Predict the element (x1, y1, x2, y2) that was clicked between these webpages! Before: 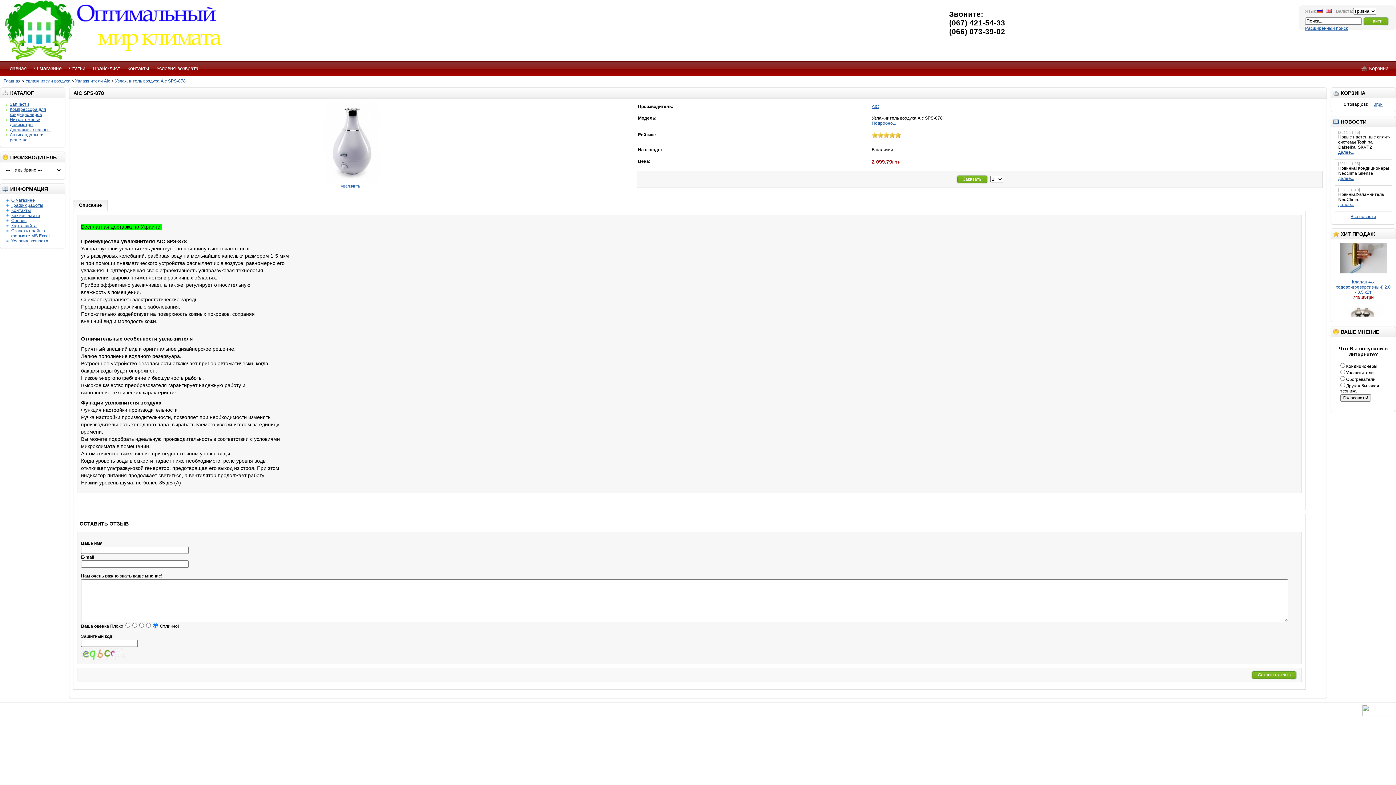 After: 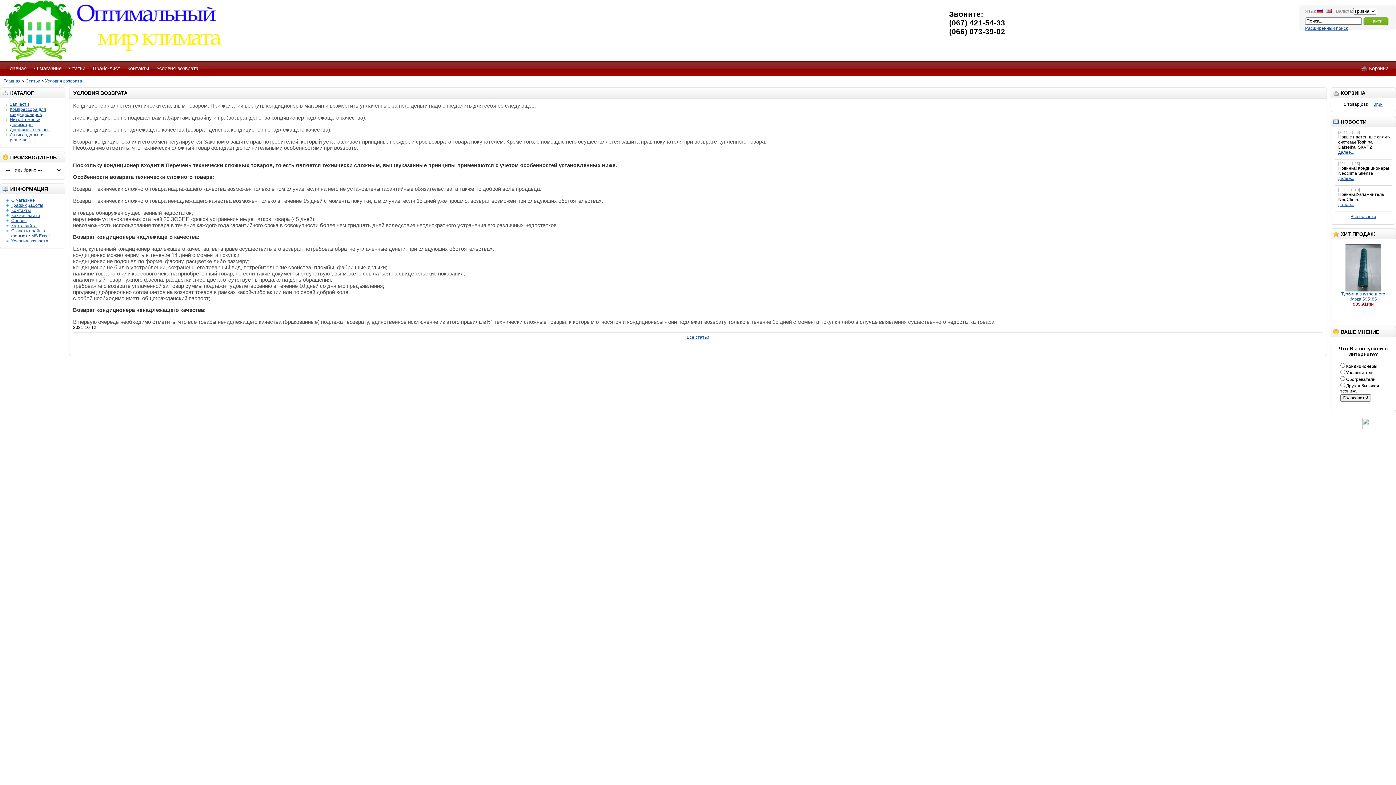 Action: bbox: (11, 238, 48, 243) label: Условия возврата